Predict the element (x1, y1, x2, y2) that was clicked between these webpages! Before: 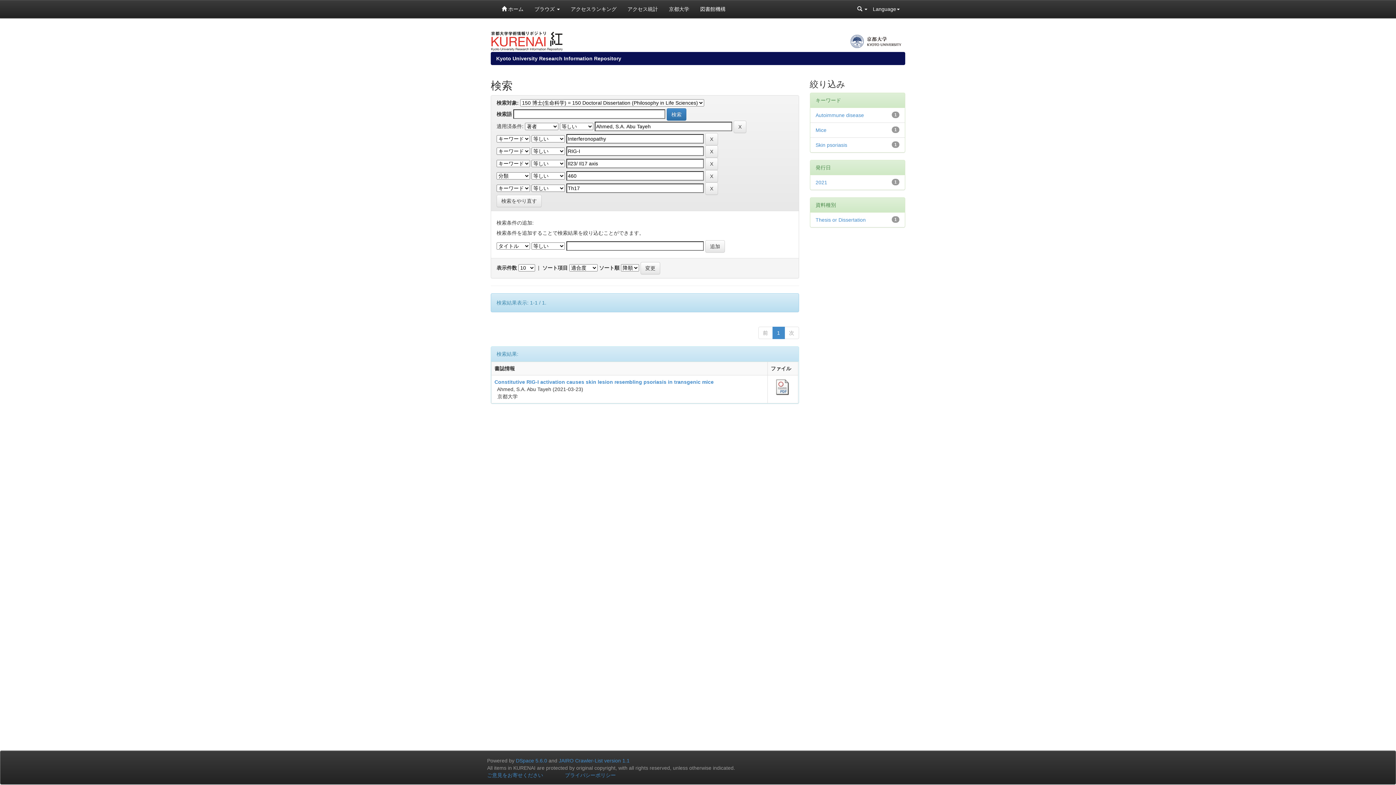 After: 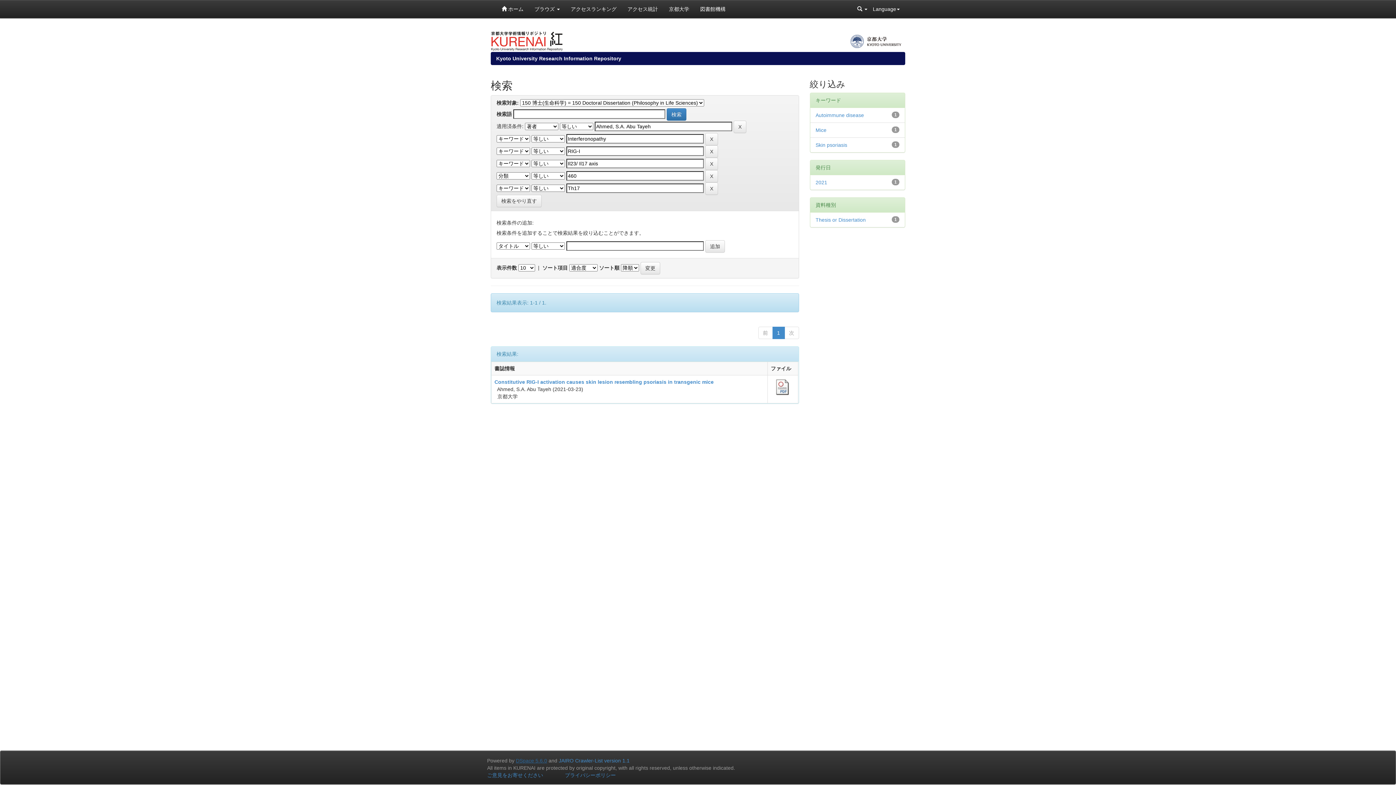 Action: bbox: (516, 758, 547, 764) label: DSpace 5.6.0